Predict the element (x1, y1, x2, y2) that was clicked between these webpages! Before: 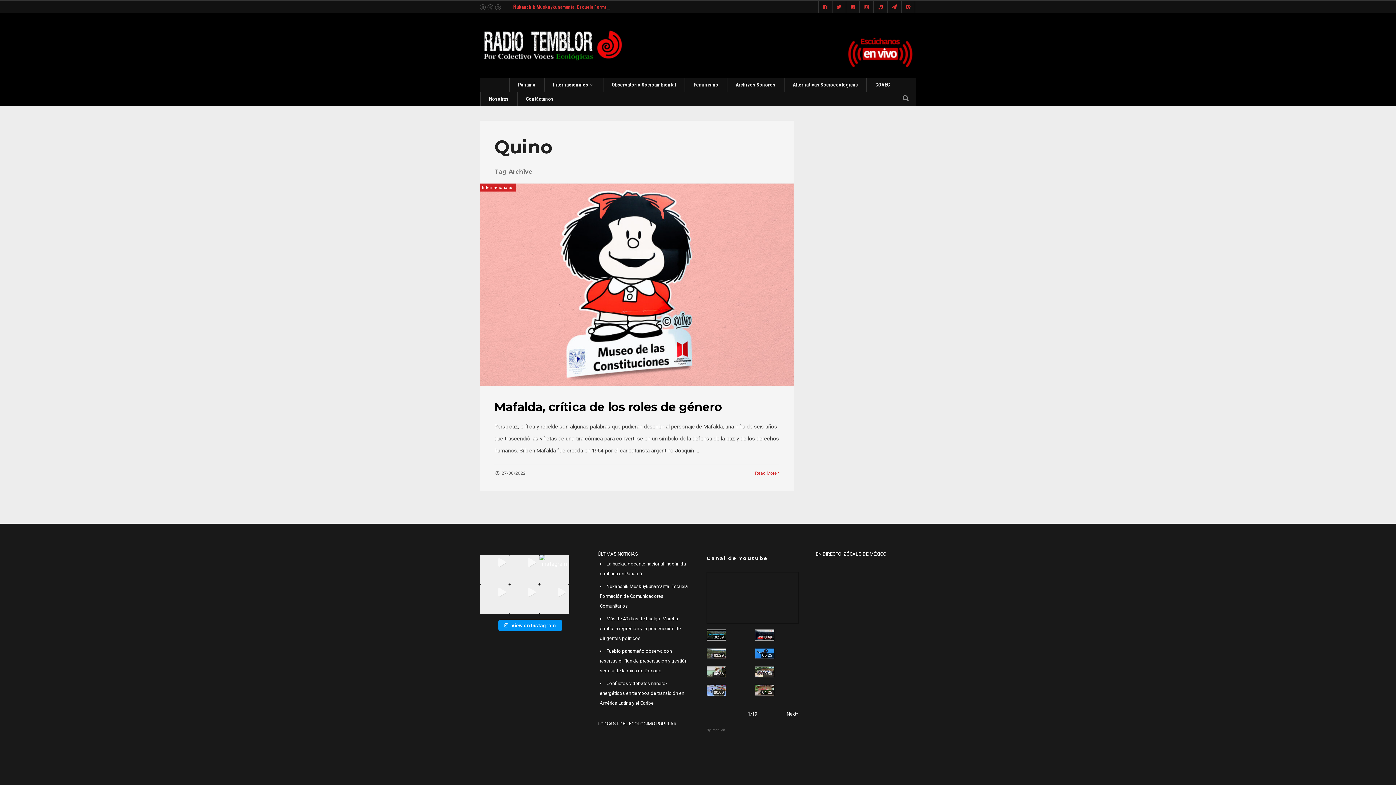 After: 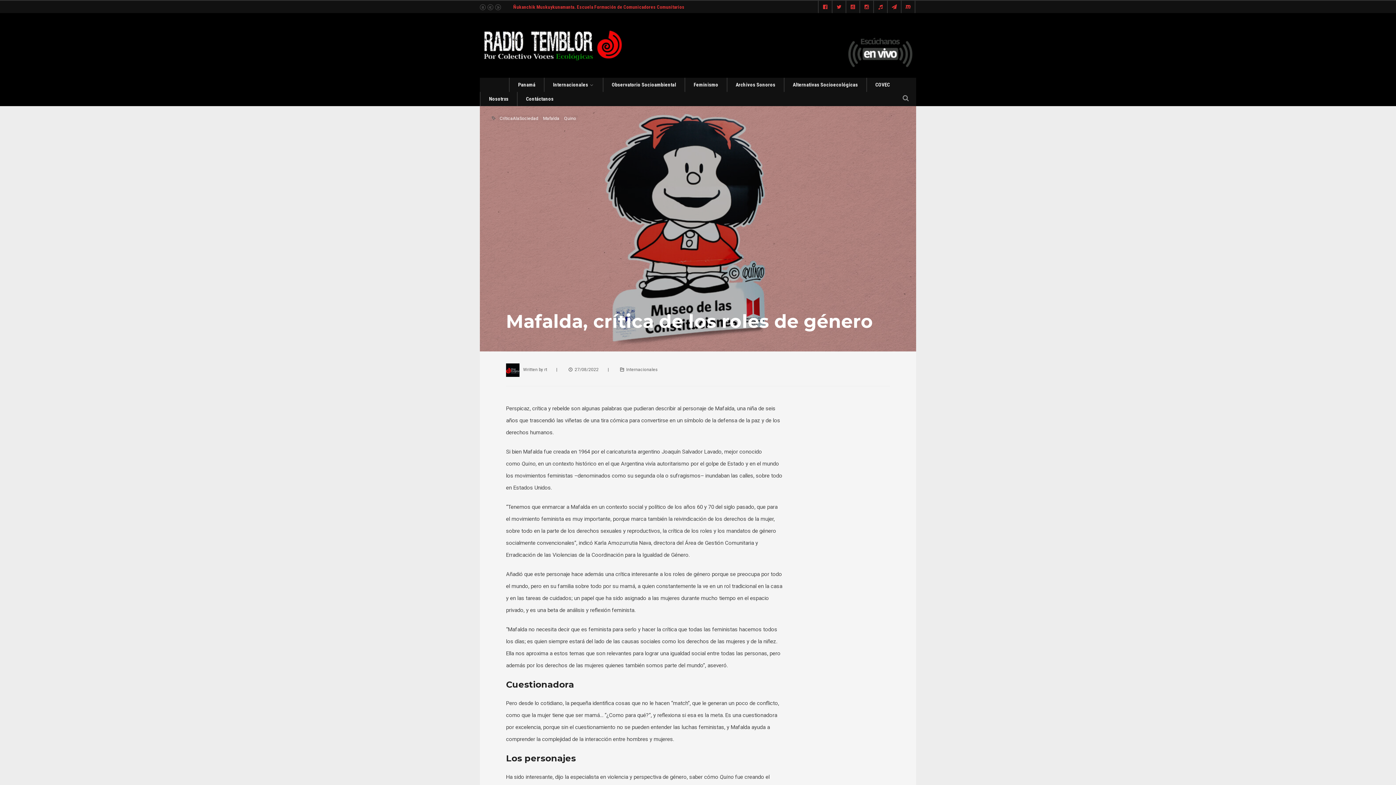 Action: label: Mafalda, crítica de los roles de género bbox: (494, 400, 722, 414)